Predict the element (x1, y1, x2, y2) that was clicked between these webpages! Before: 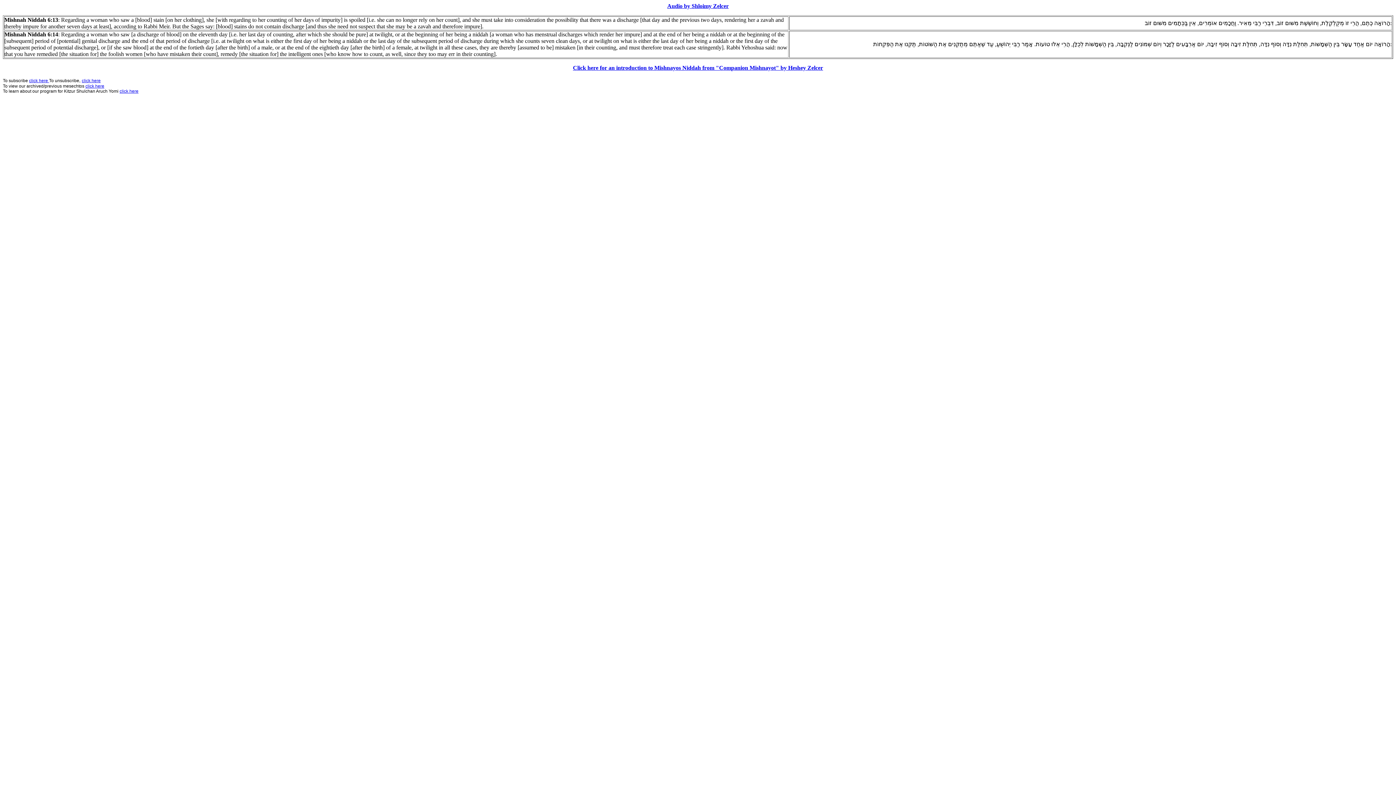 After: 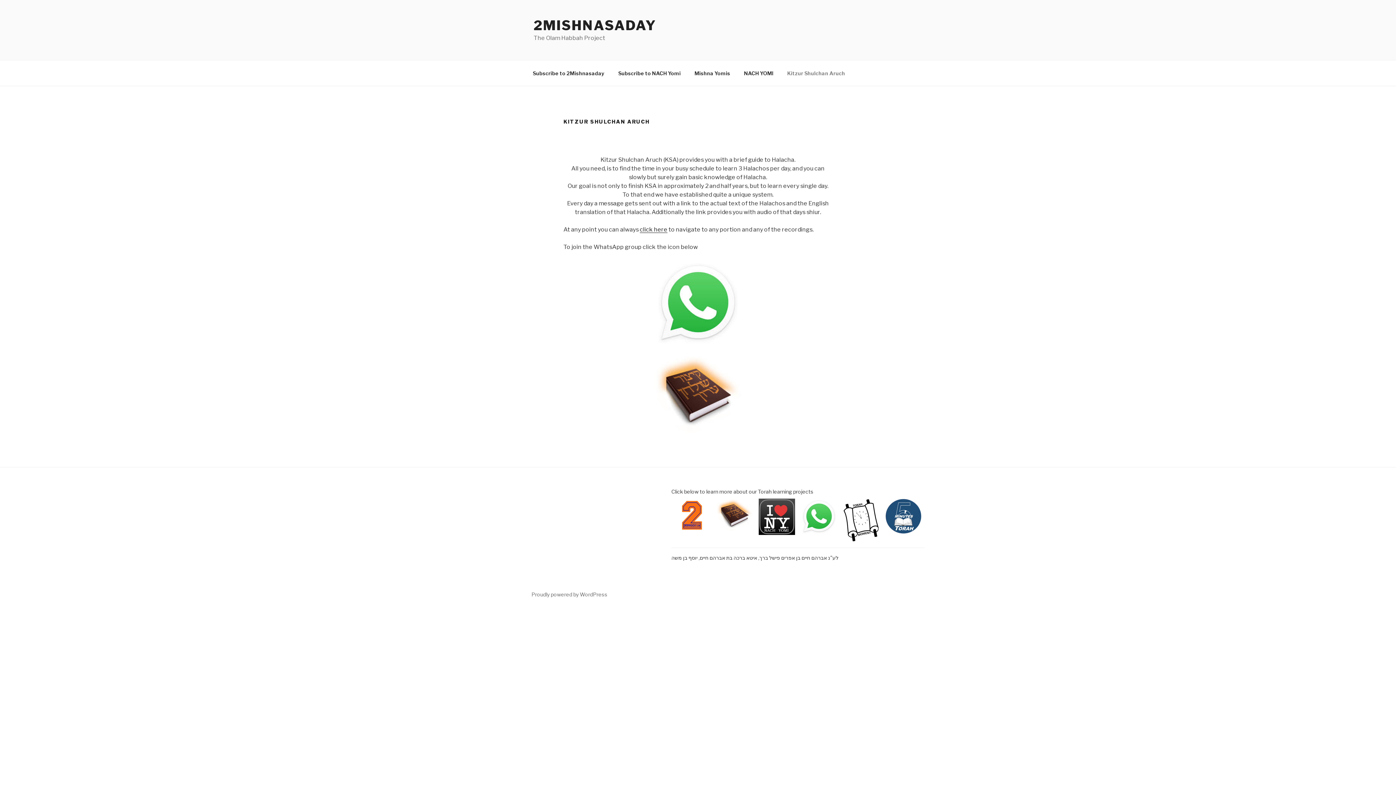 Action: bbox: (119, 87, 138, 93) label: click here